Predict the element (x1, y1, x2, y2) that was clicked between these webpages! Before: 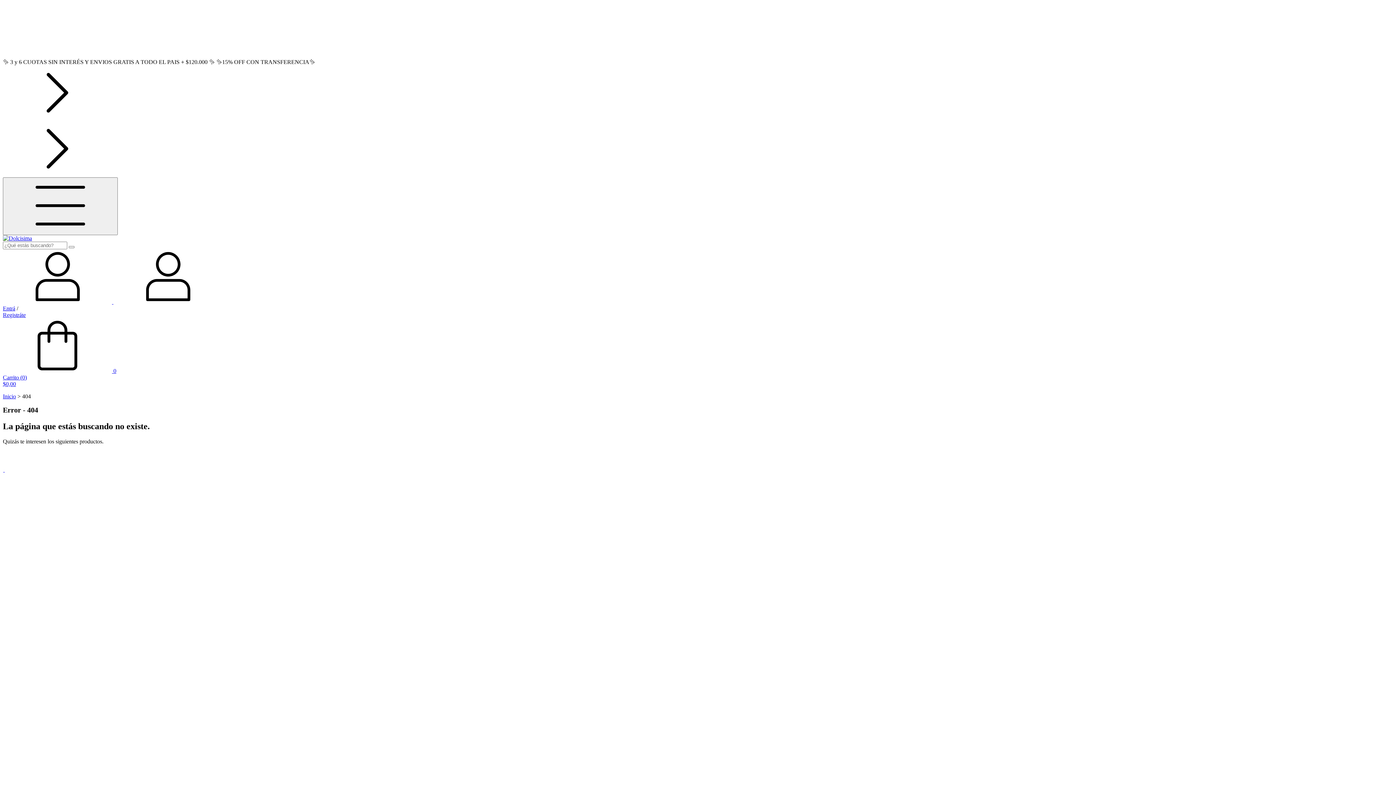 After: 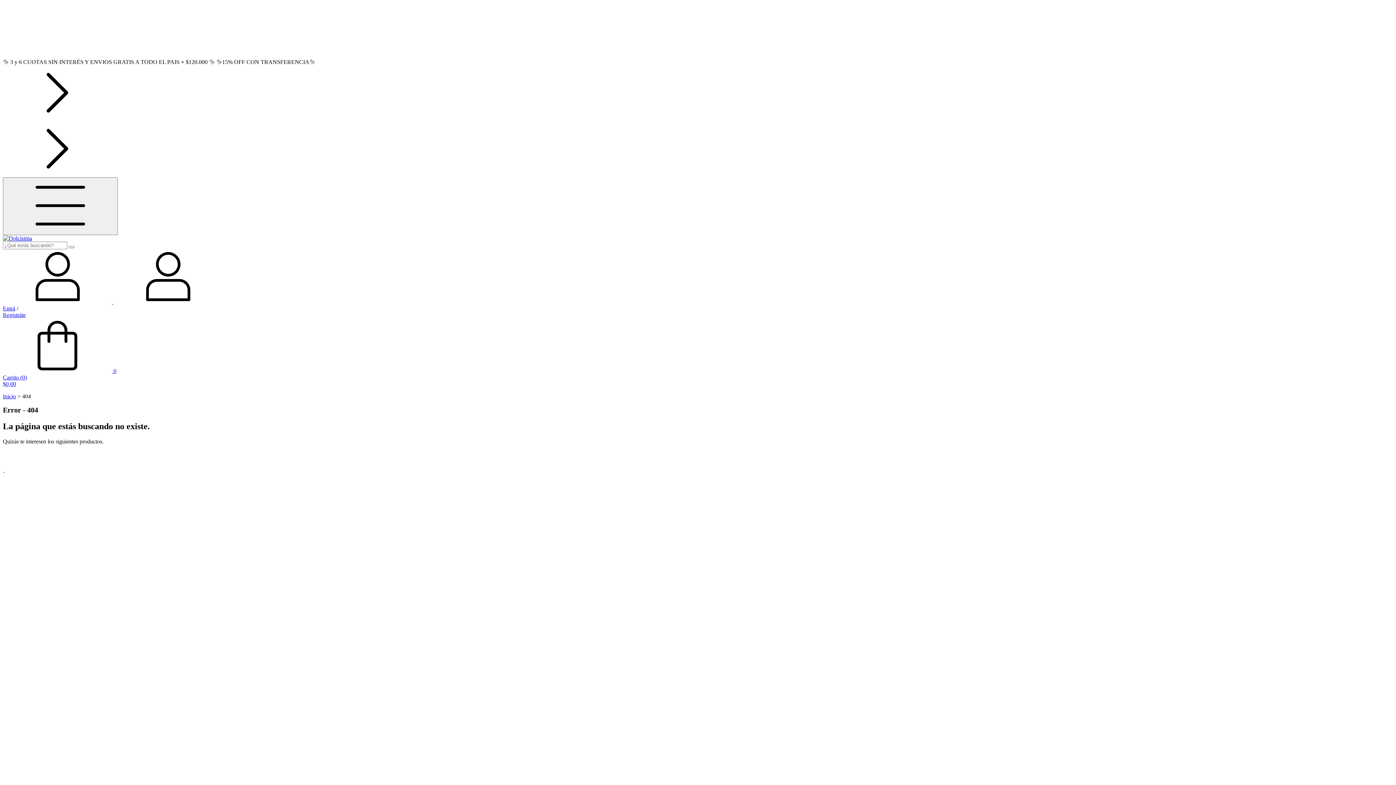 Action: label:  0
Carrito (0)
$0,00 bbox: (2, 368, 1393, 387)